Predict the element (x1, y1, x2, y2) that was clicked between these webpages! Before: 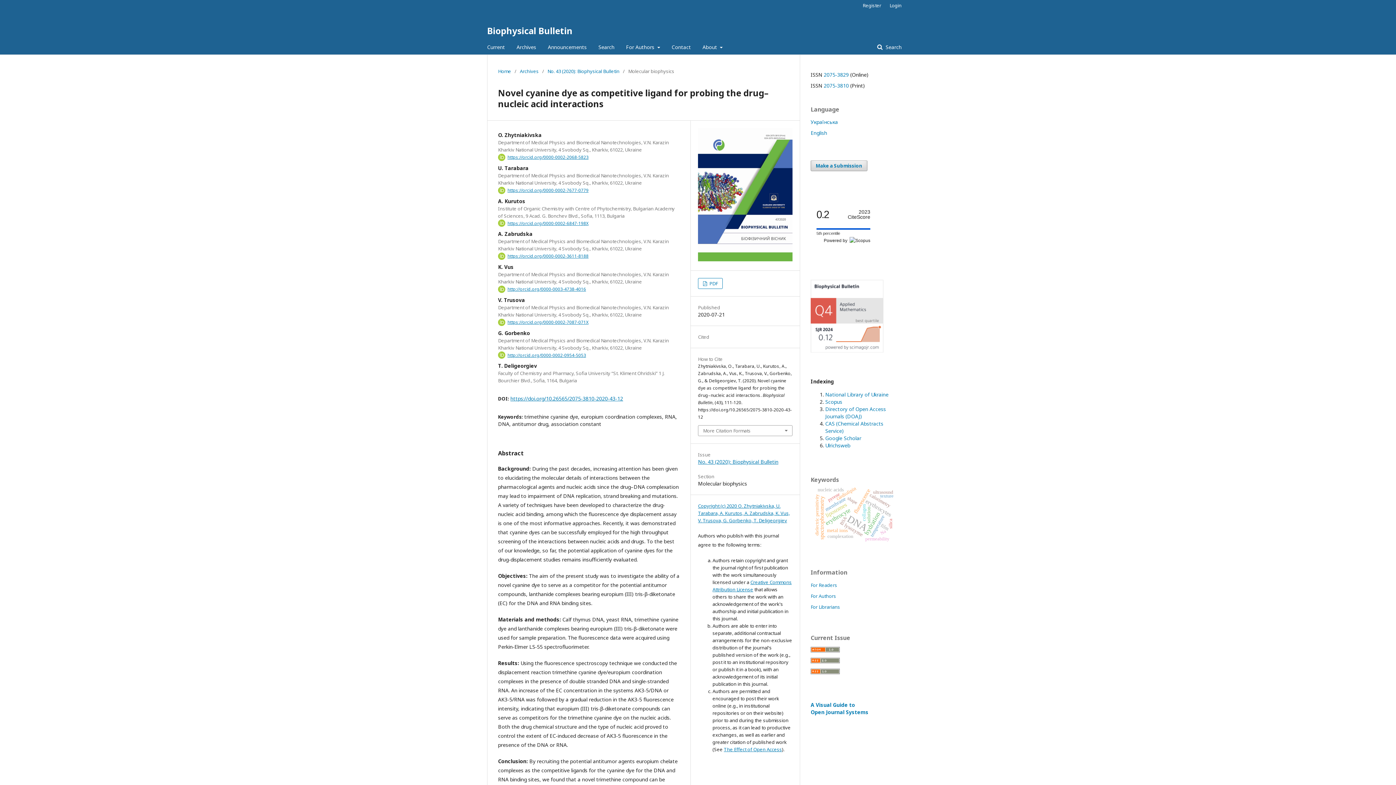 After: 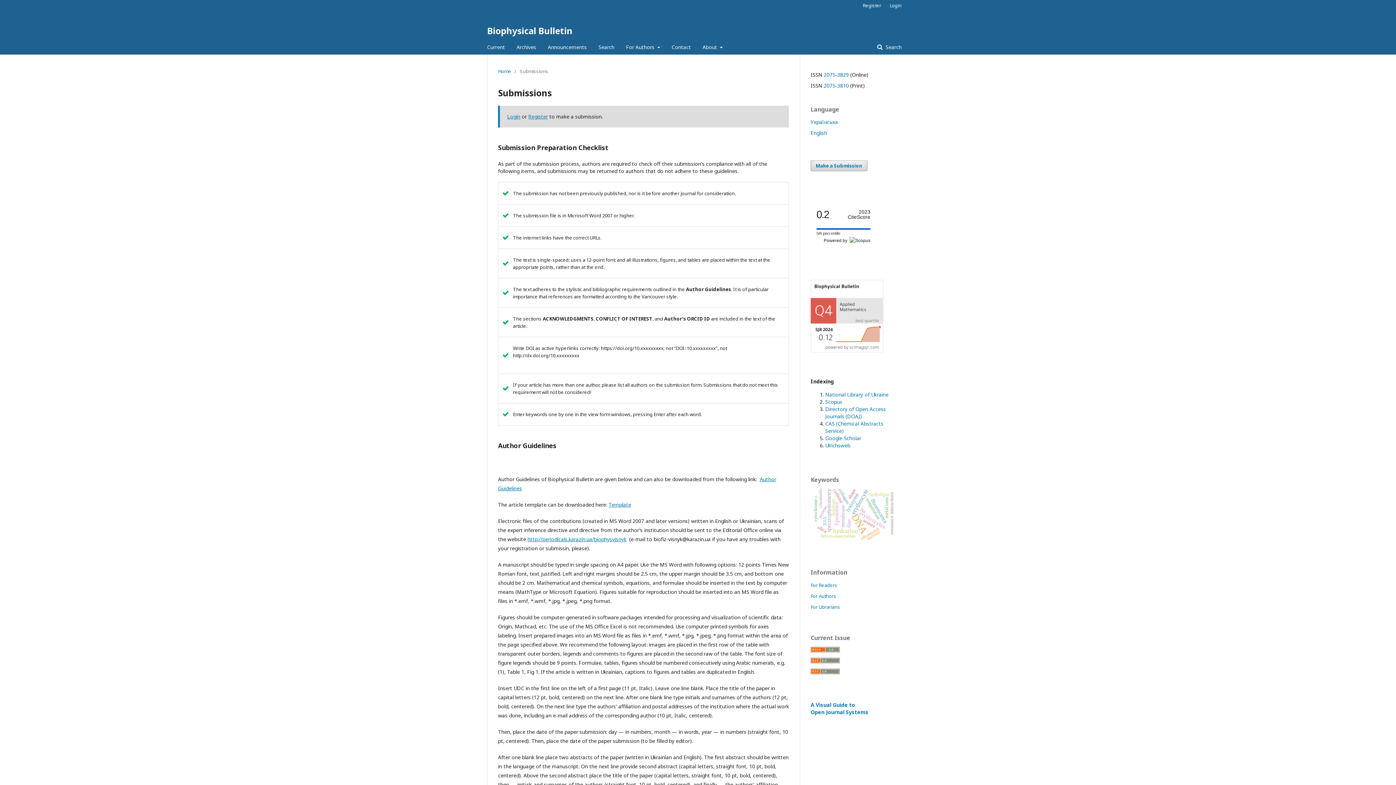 Action: bbox: (810, 160, 867, 171) label: Make a Submission